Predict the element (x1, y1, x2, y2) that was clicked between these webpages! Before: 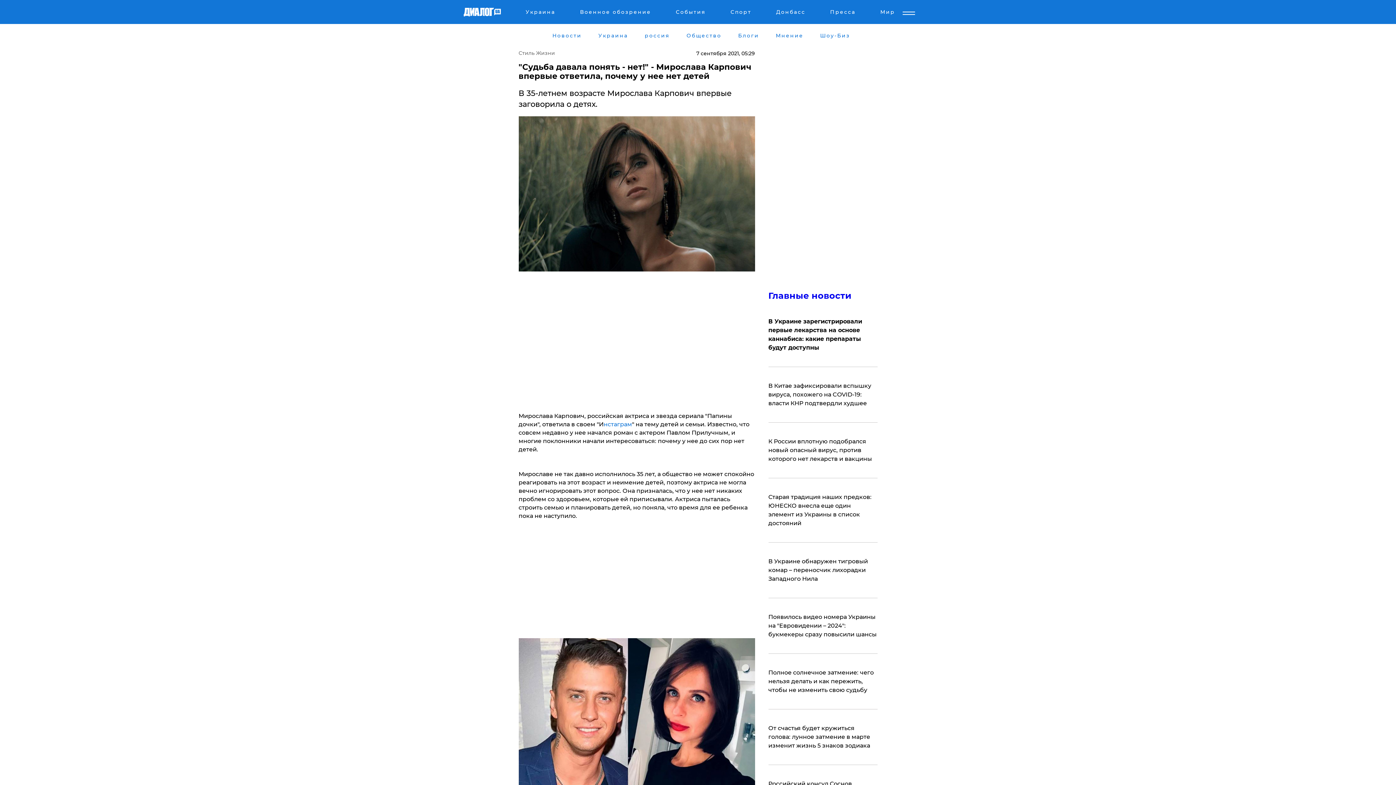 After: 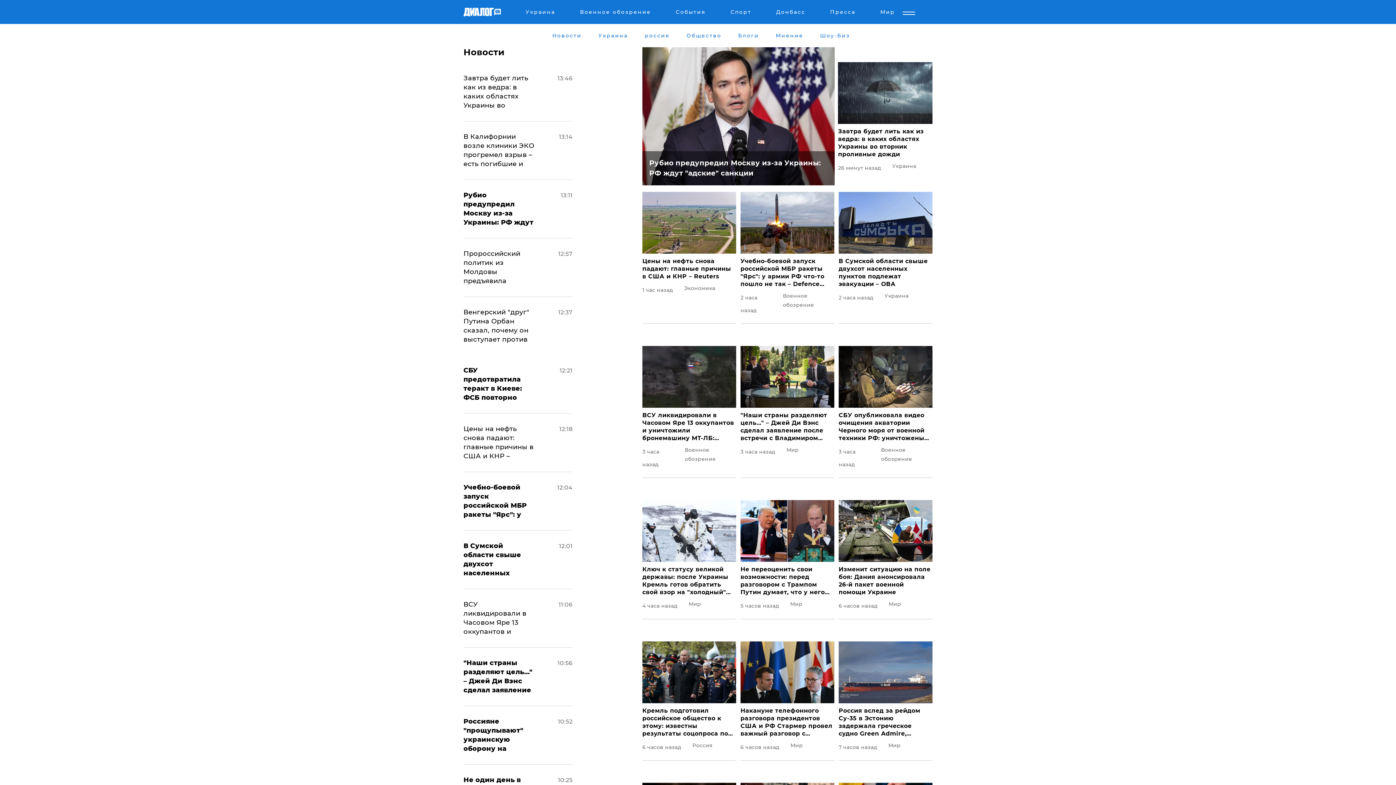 Action: bbox: (463, 7, 501, 16)